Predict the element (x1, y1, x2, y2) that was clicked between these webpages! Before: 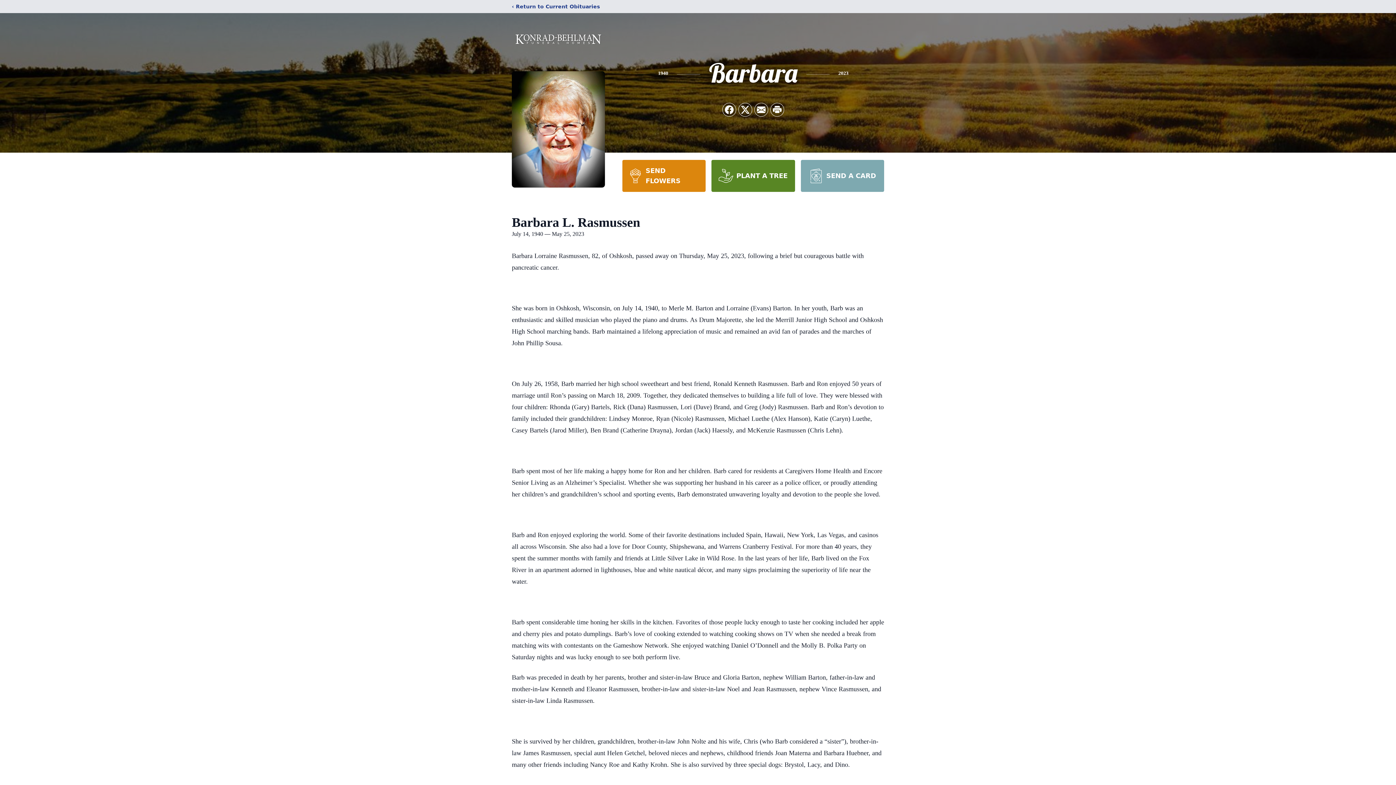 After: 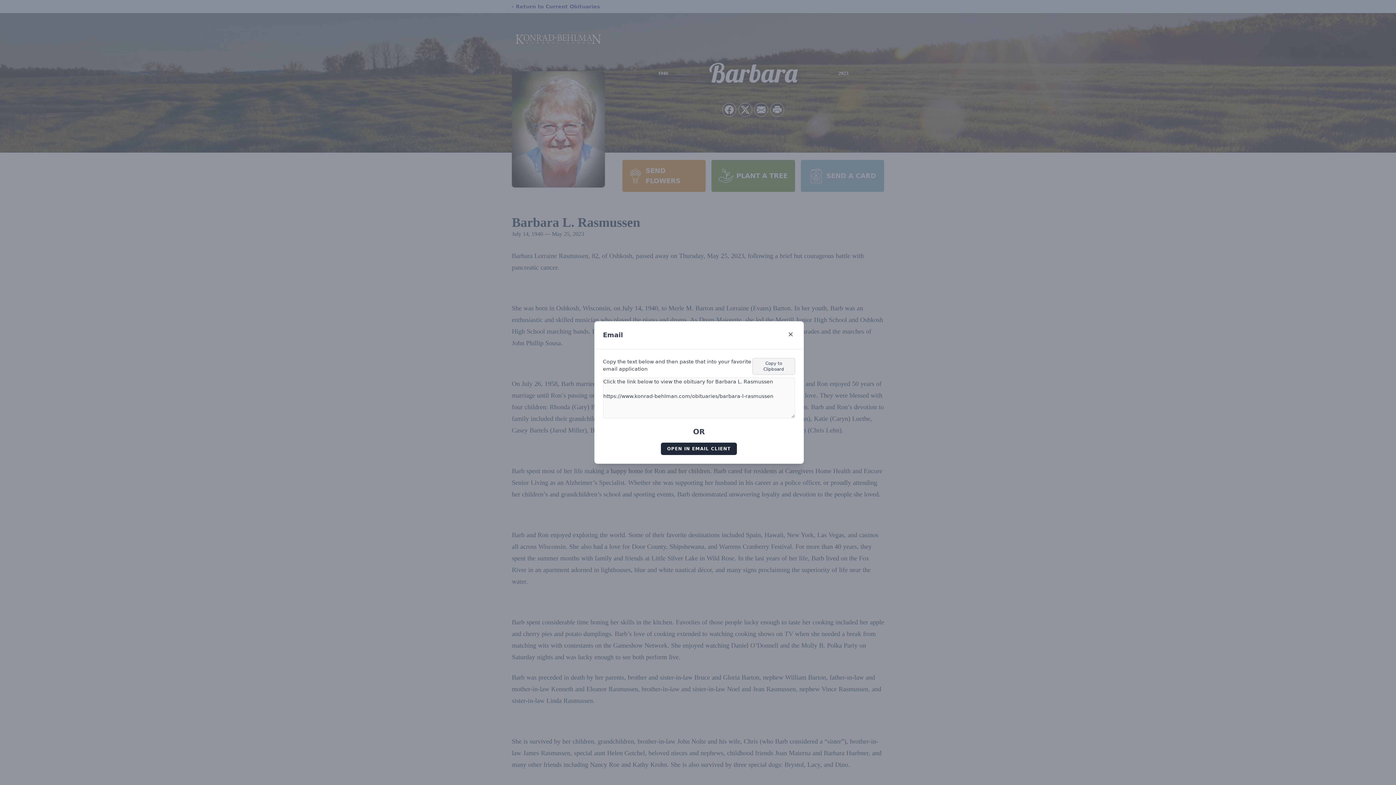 Action: label: Share via Email bbox: (754, 103, 768, 116)